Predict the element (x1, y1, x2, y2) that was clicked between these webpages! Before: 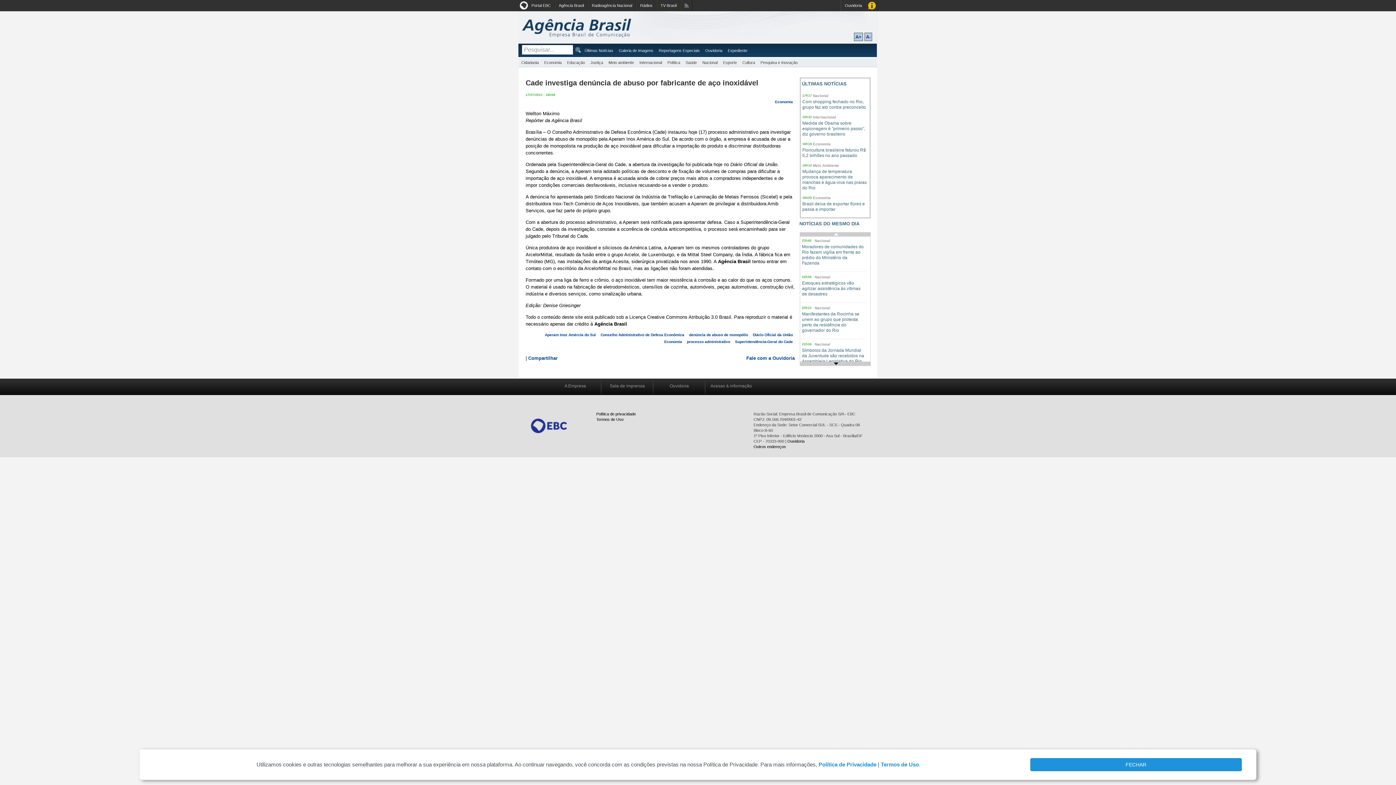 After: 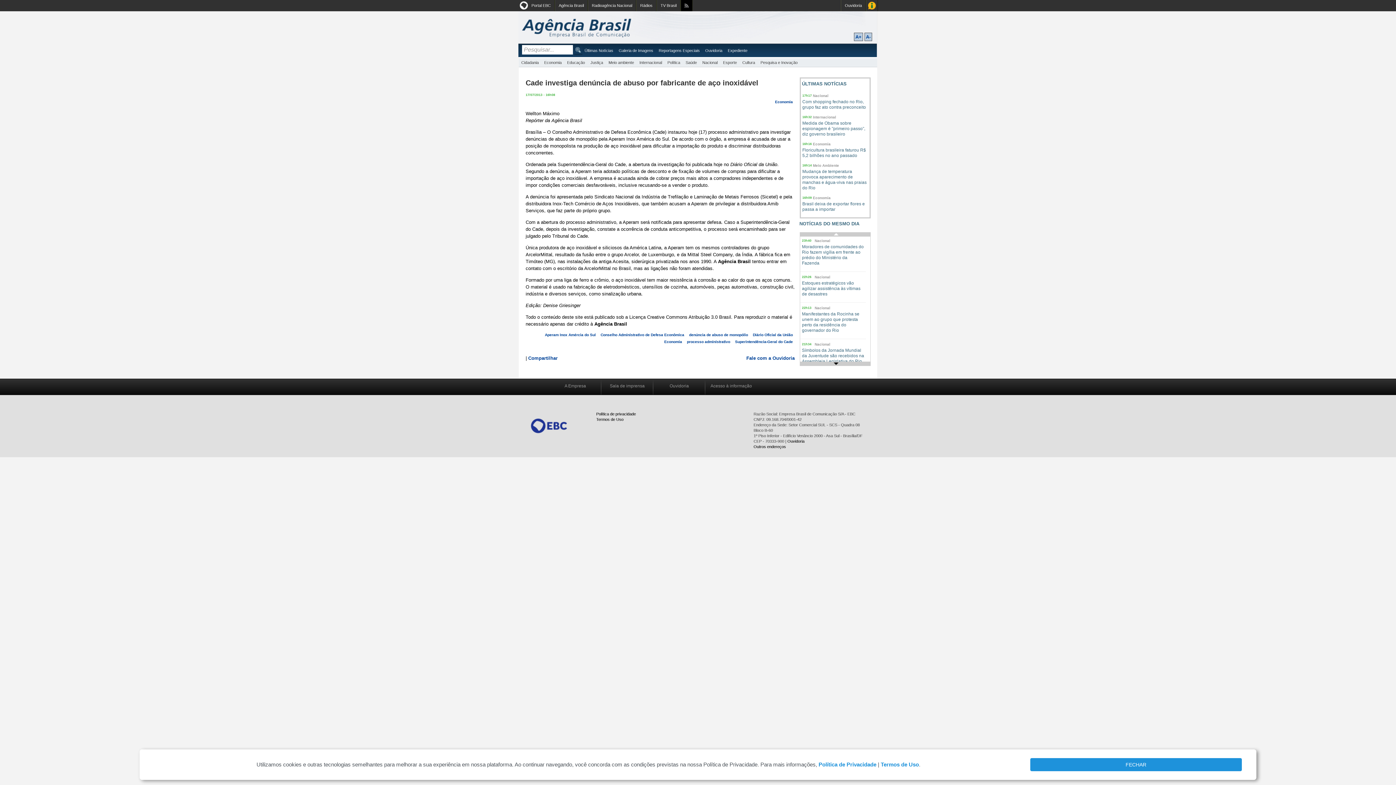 Action: label: Assine nossos RSS bbox: (681, 0, 692, 11)